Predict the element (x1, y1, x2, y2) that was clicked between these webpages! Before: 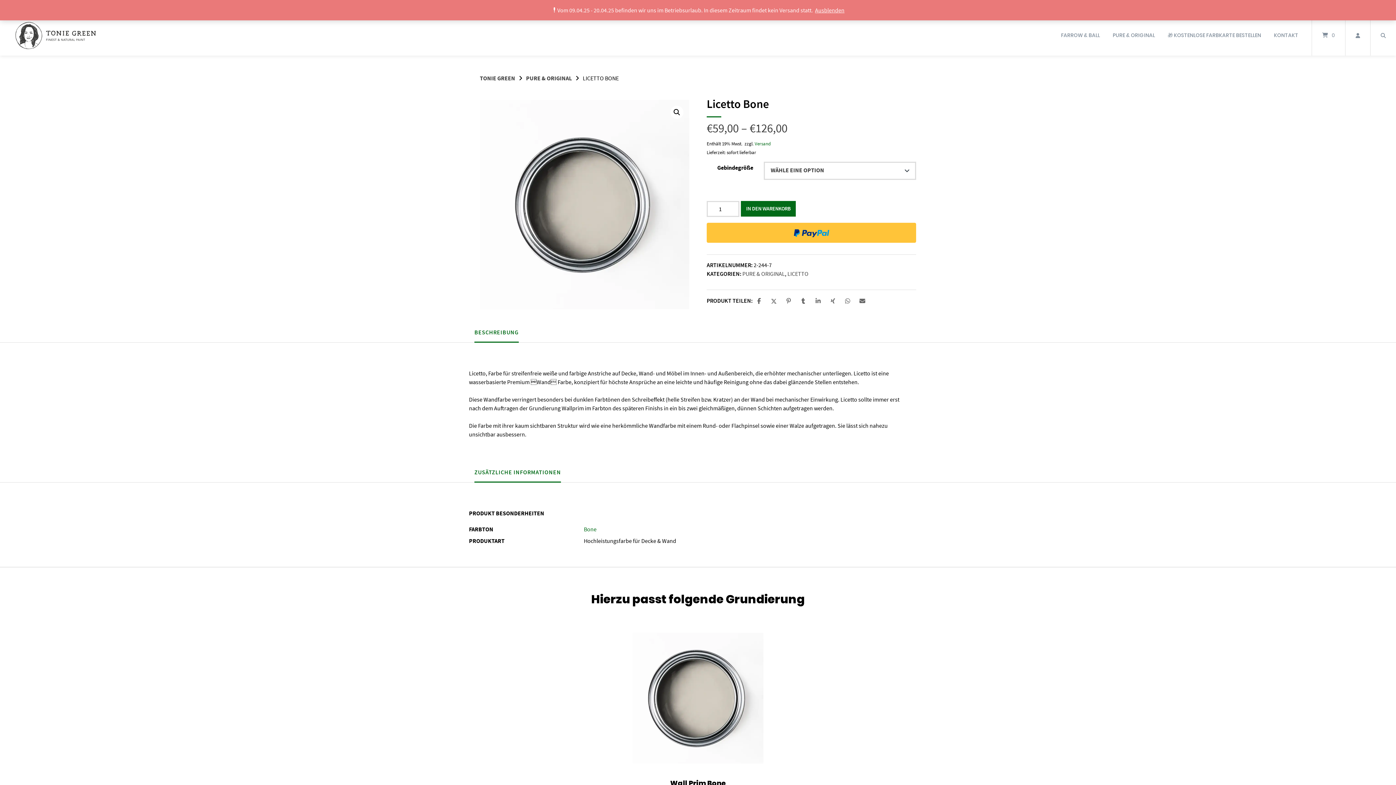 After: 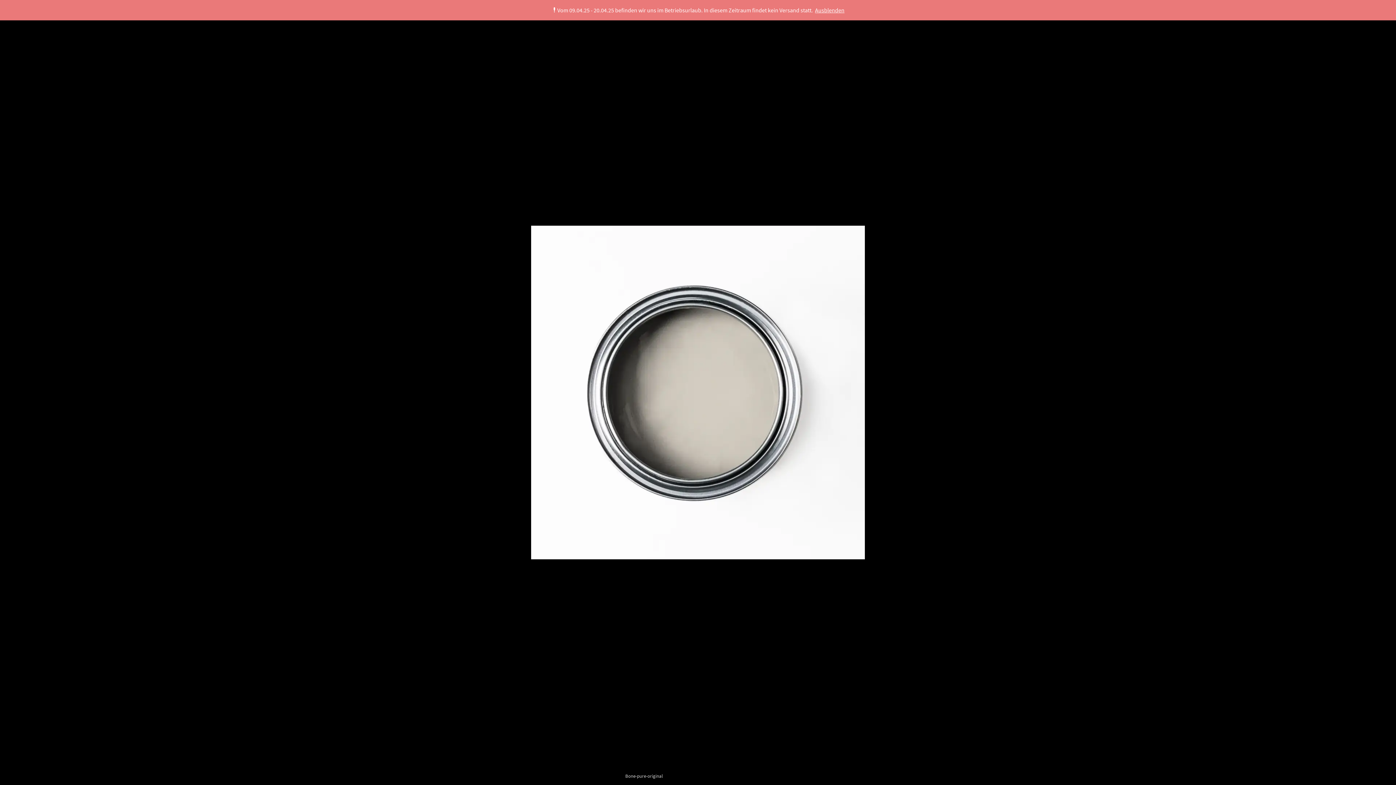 Action: bbox: (670, 105, 683, 118) label: 🔍